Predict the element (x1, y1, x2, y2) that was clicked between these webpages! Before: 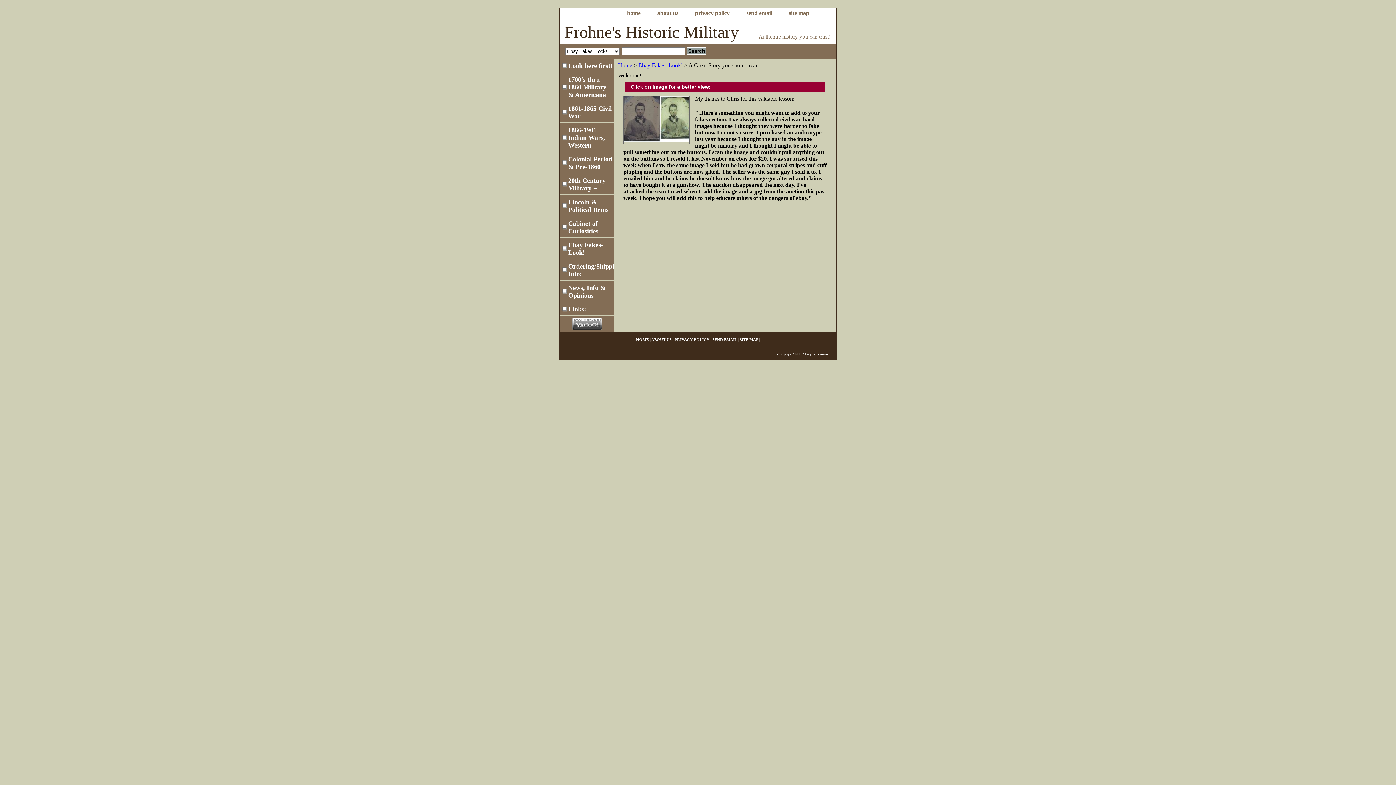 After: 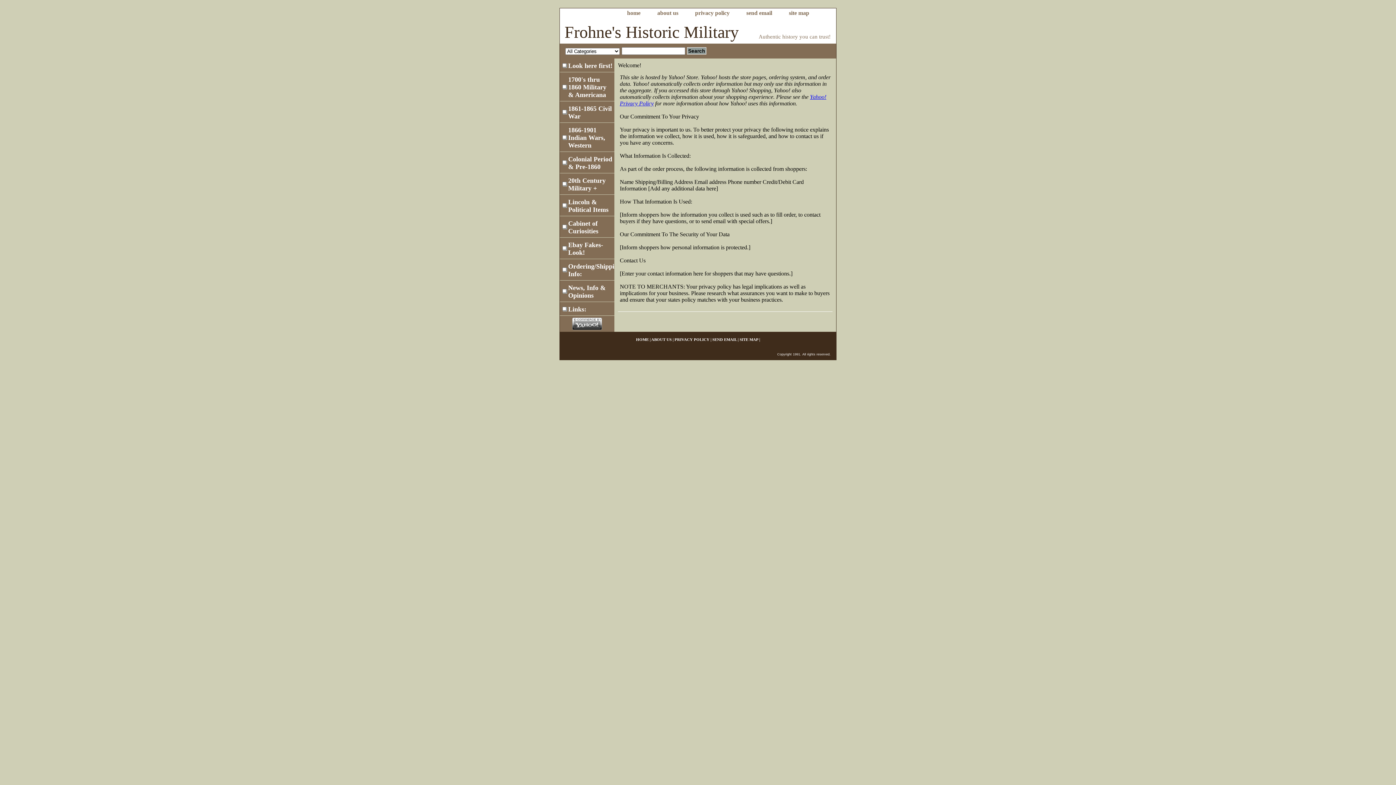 Action: bbox: (688, 8, 737, 18) label: privacy policy